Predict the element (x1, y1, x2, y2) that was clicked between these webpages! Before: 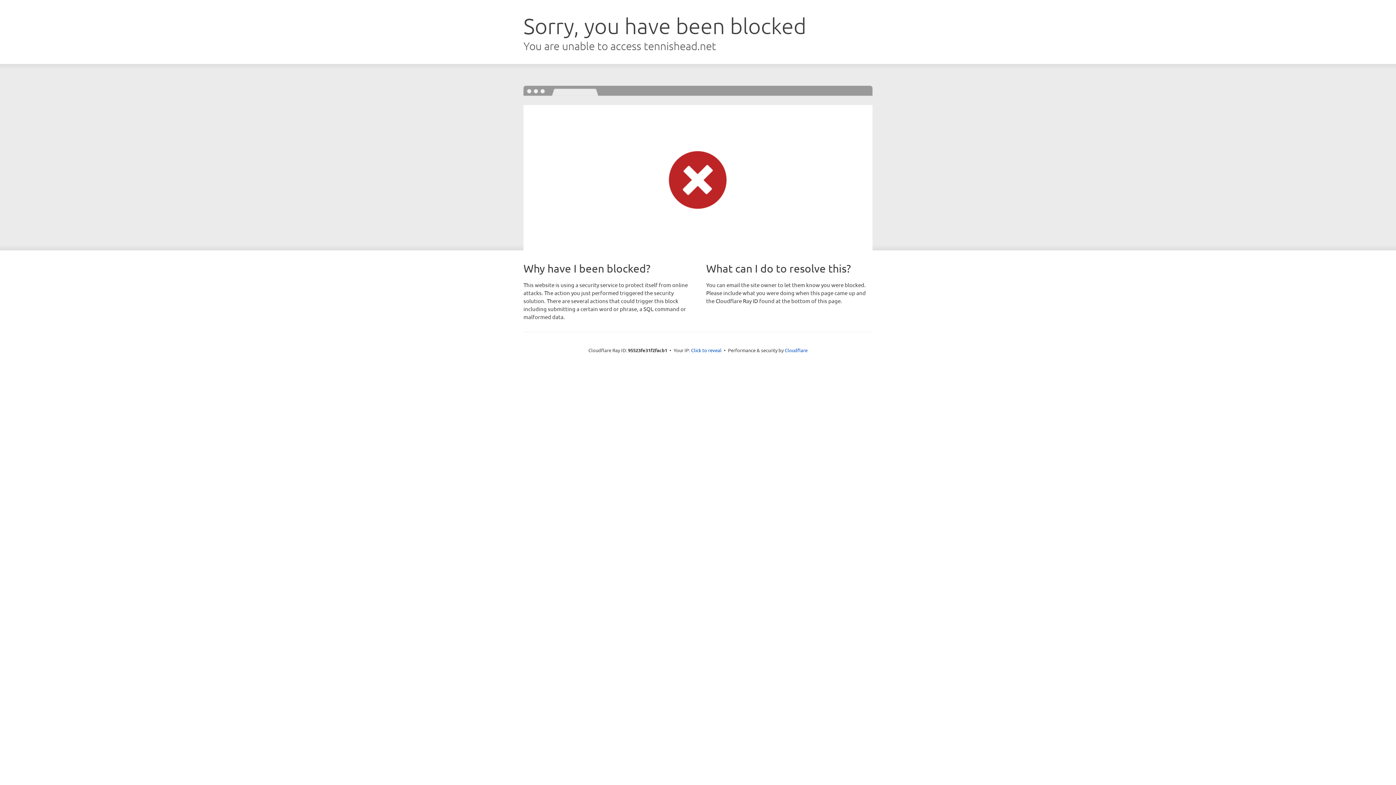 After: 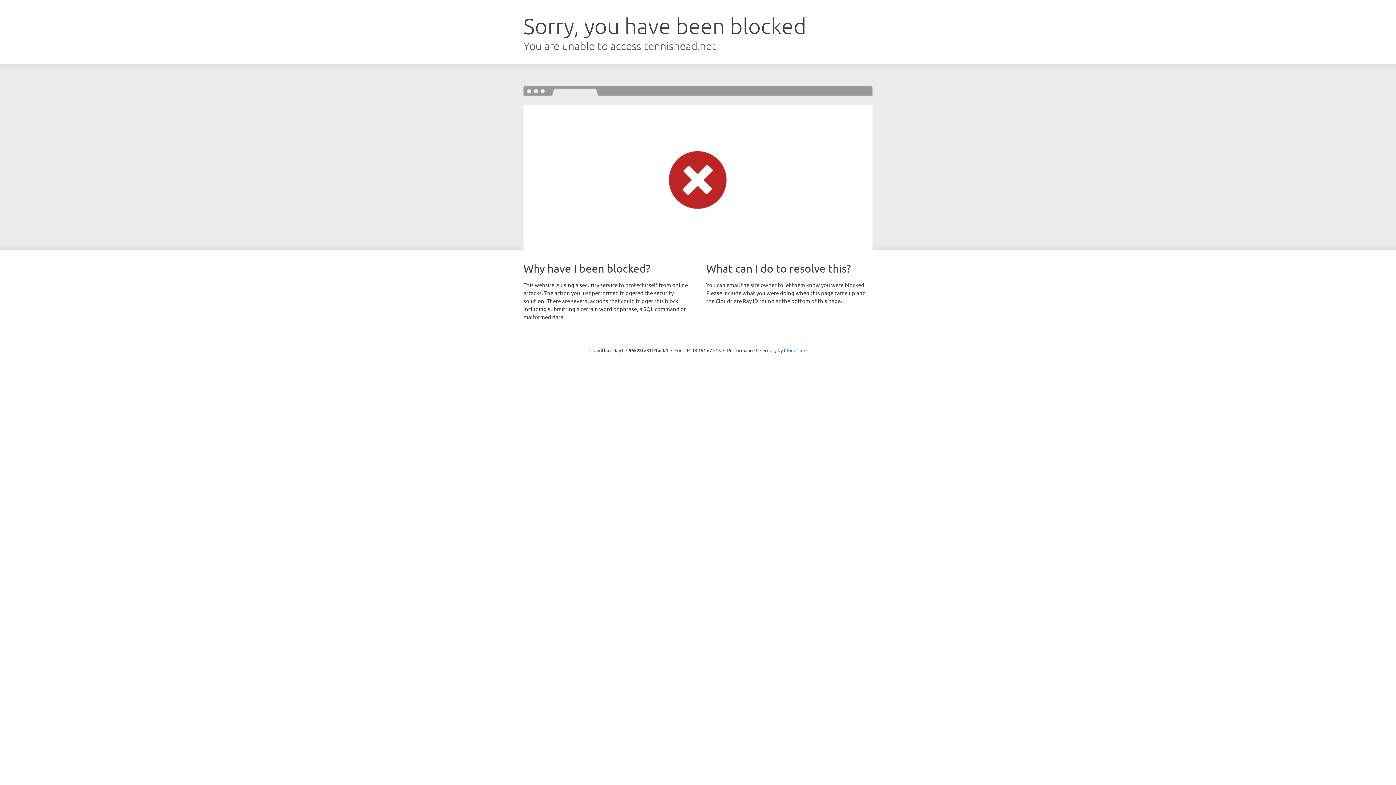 Action: label: Click to reveal bbox: (691, 346, 721, 353)